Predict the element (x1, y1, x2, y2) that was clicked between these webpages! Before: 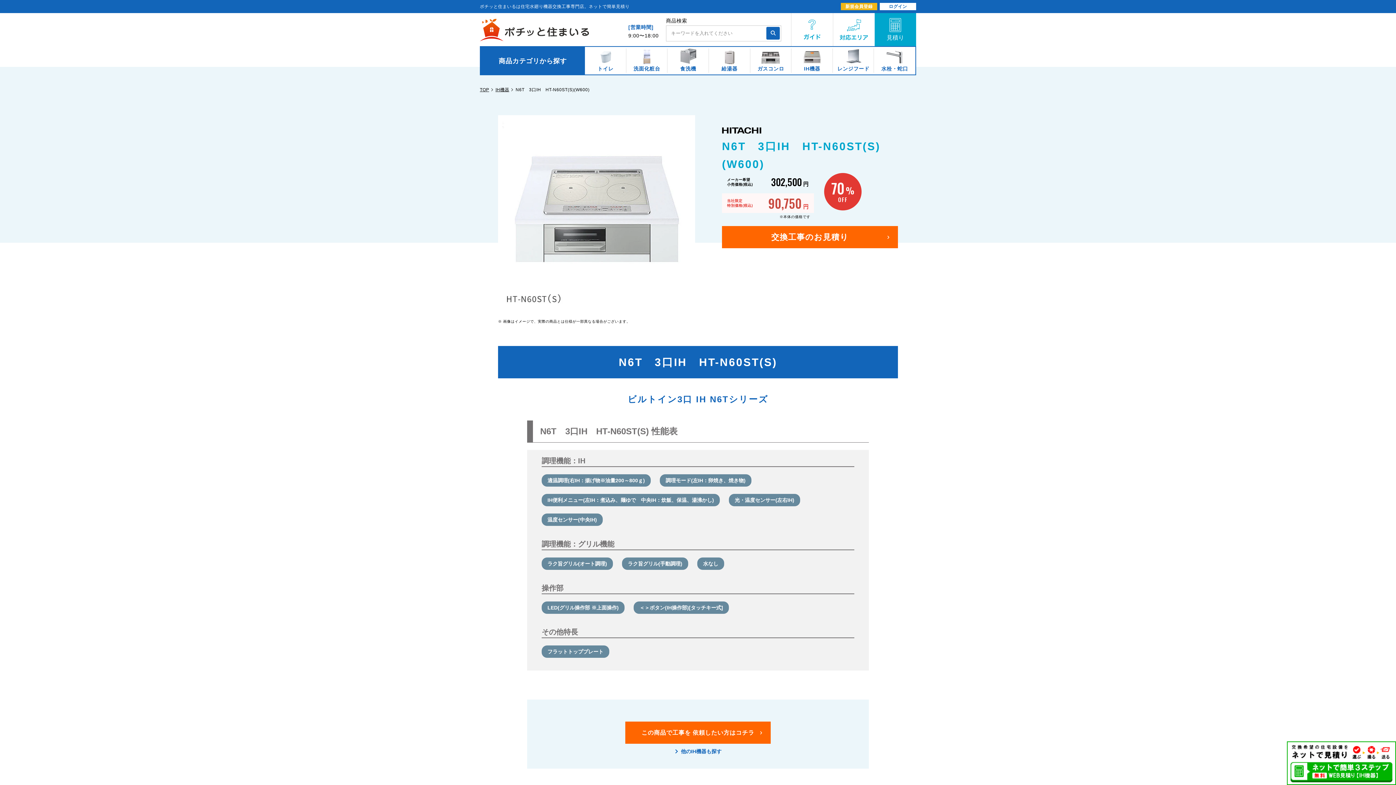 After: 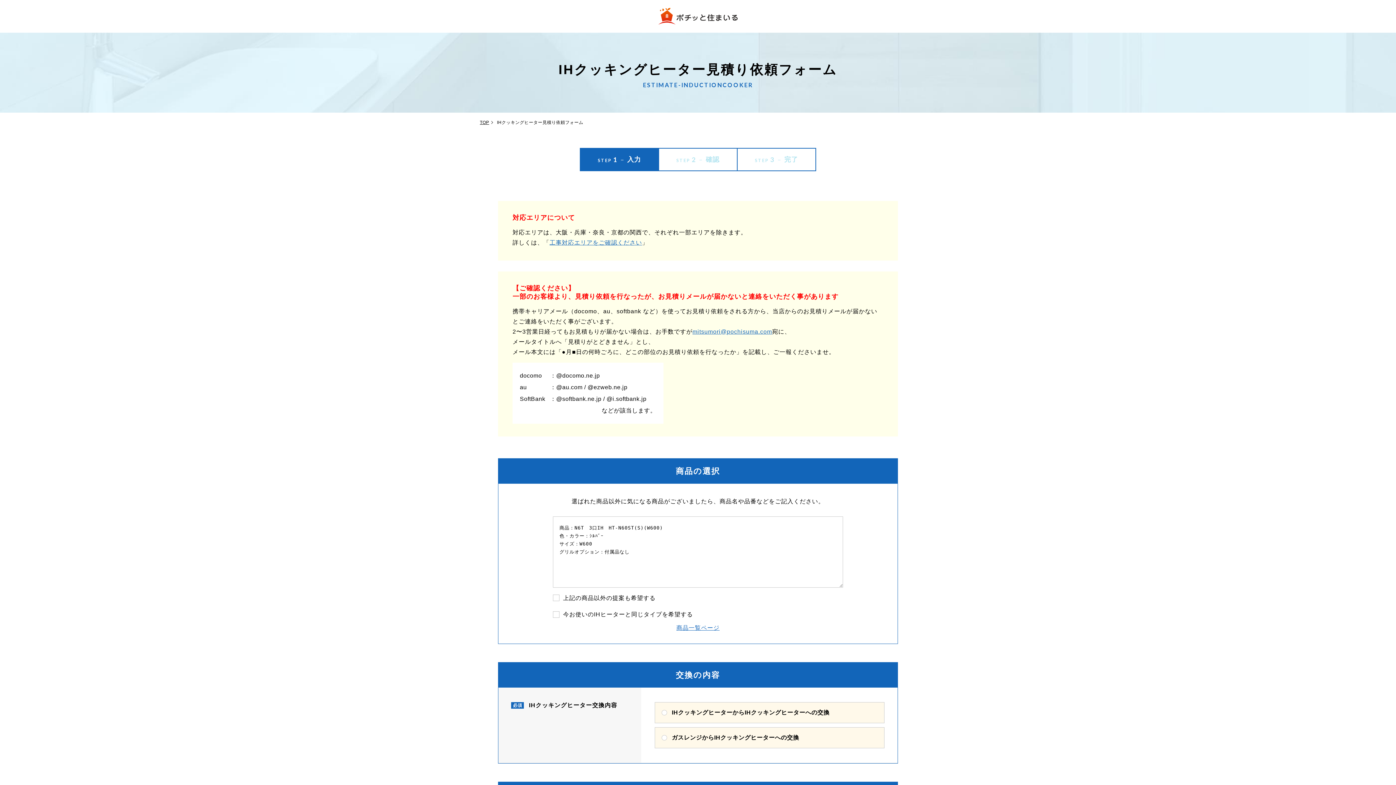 Action: bbox: (722, 226, 898, 248) label: 交換工事のお見積り